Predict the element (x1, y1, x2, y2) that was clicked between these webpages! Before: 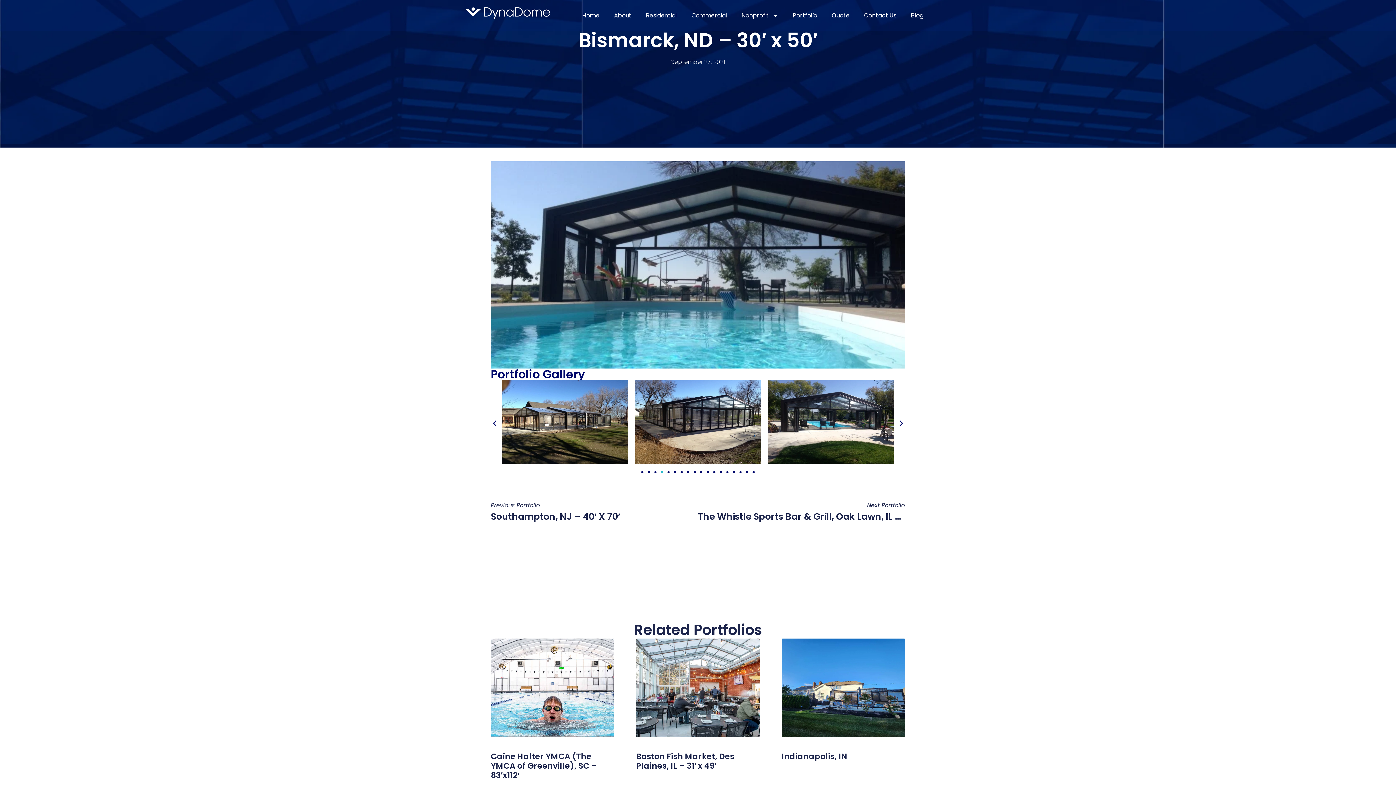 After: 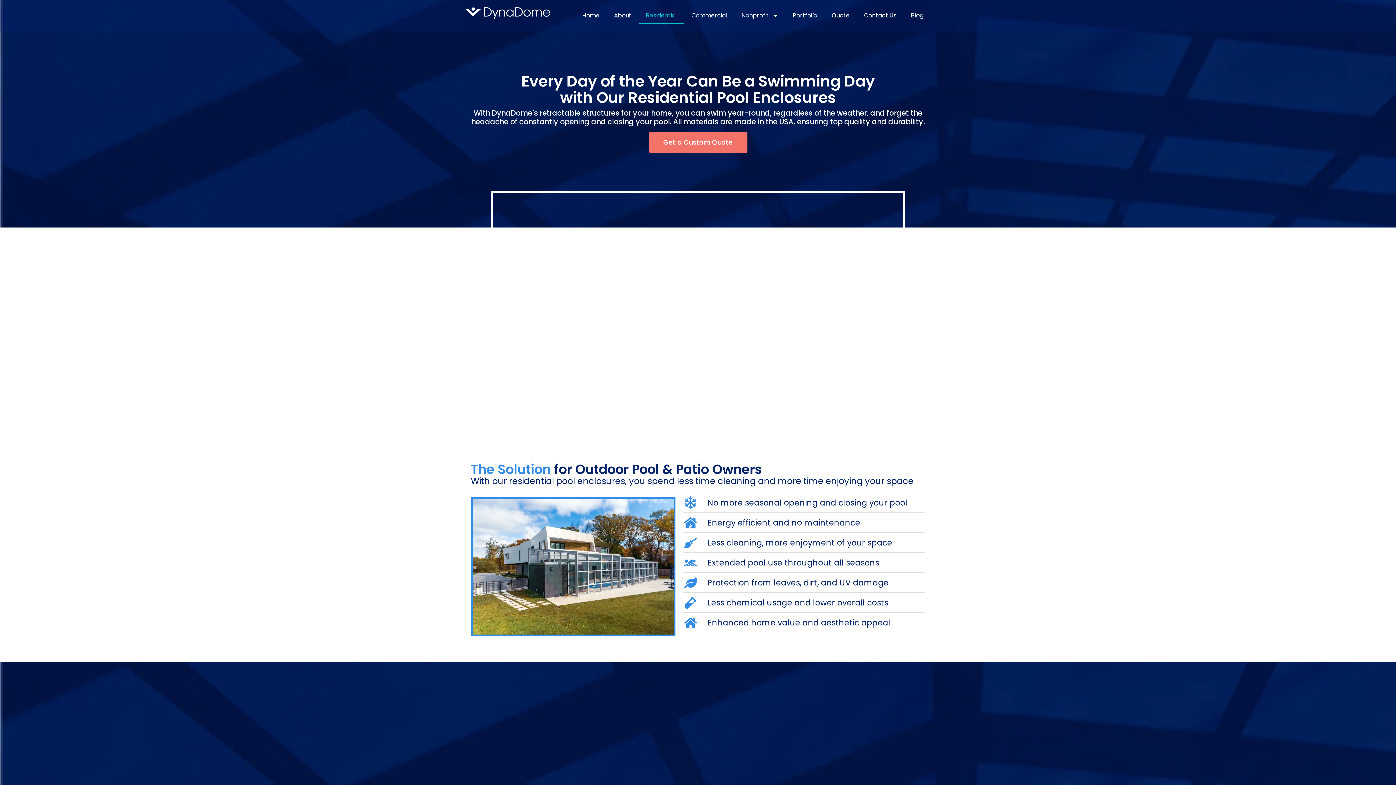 Action: bbox: (638, 7, 684, 24) label: Residential